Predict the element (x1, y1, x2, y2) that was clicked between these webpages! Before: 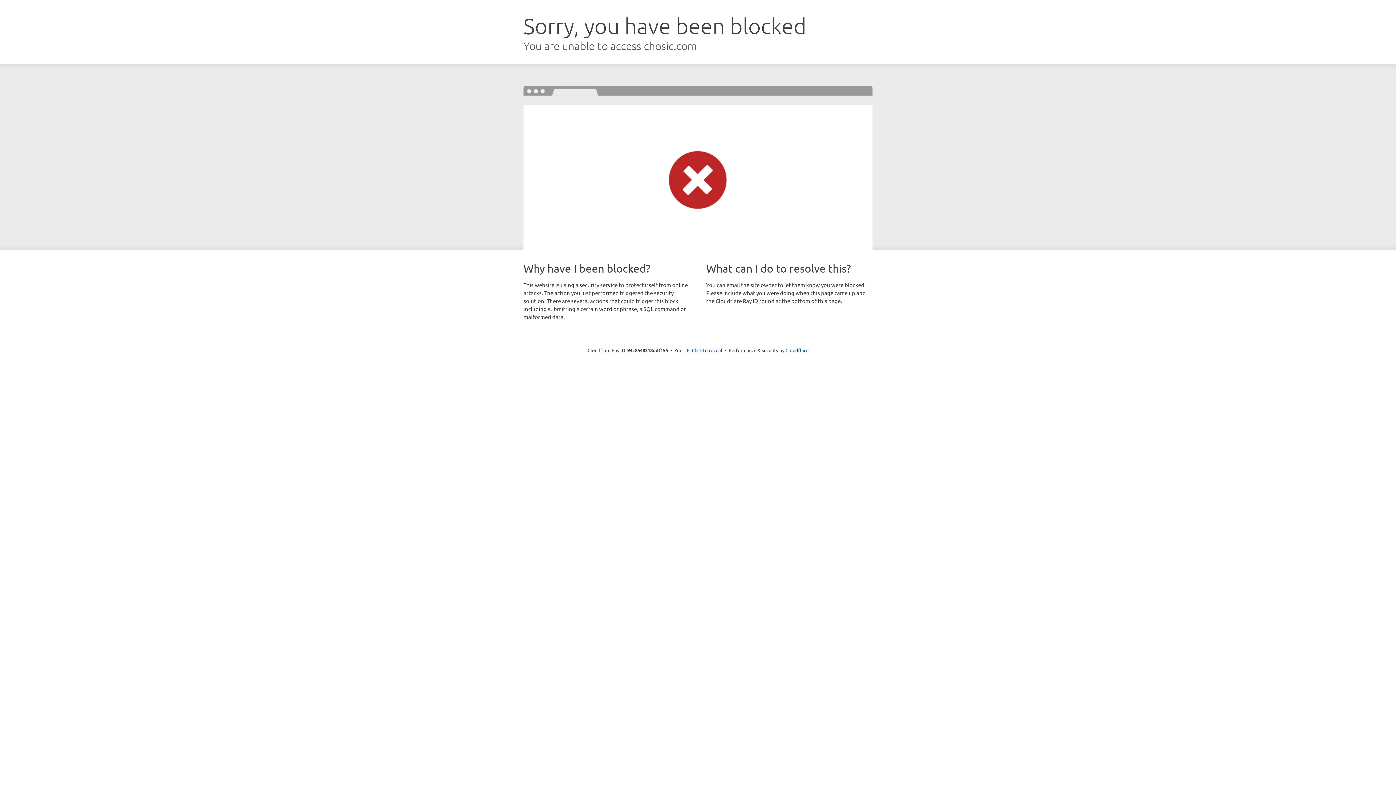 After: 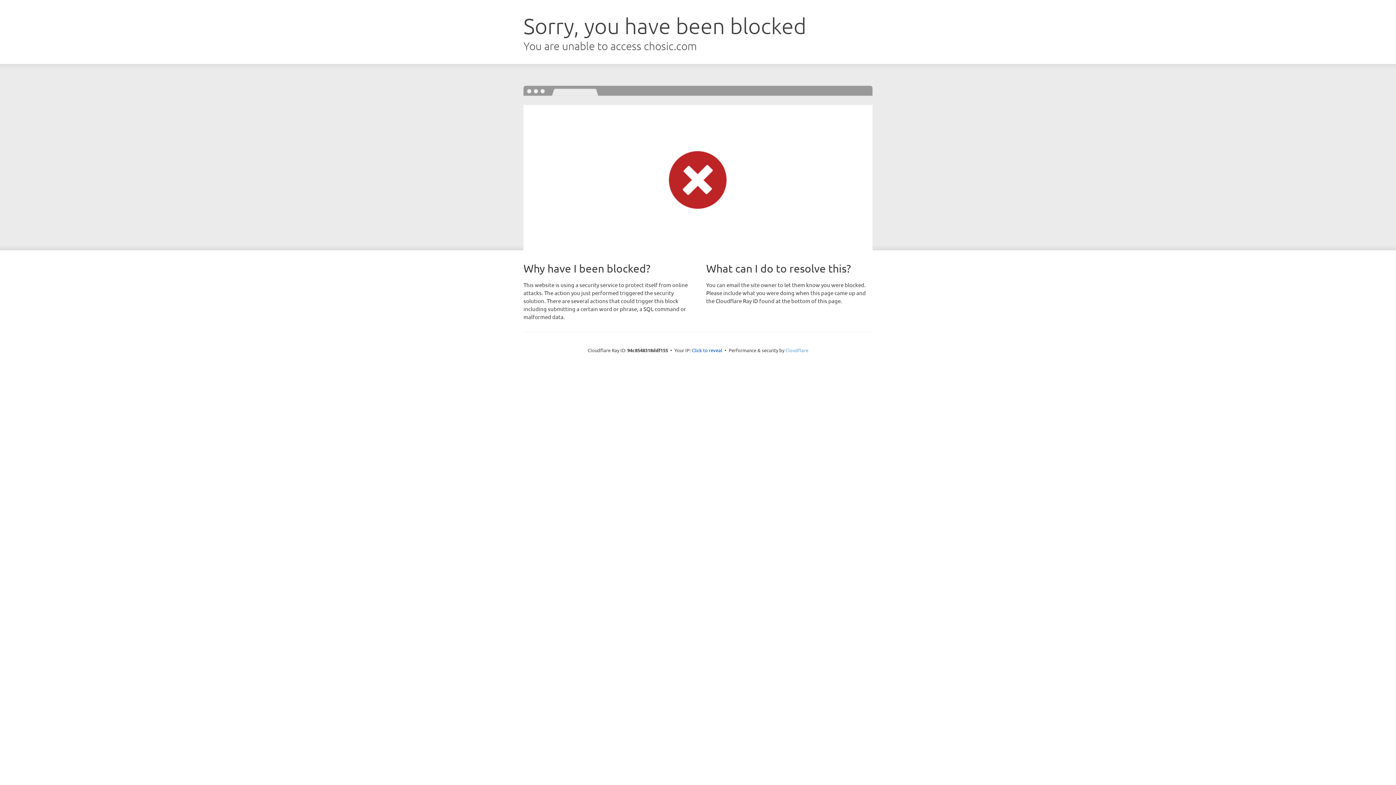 Action: bbox: (785, 347, 808, 353) label: Cloudflare